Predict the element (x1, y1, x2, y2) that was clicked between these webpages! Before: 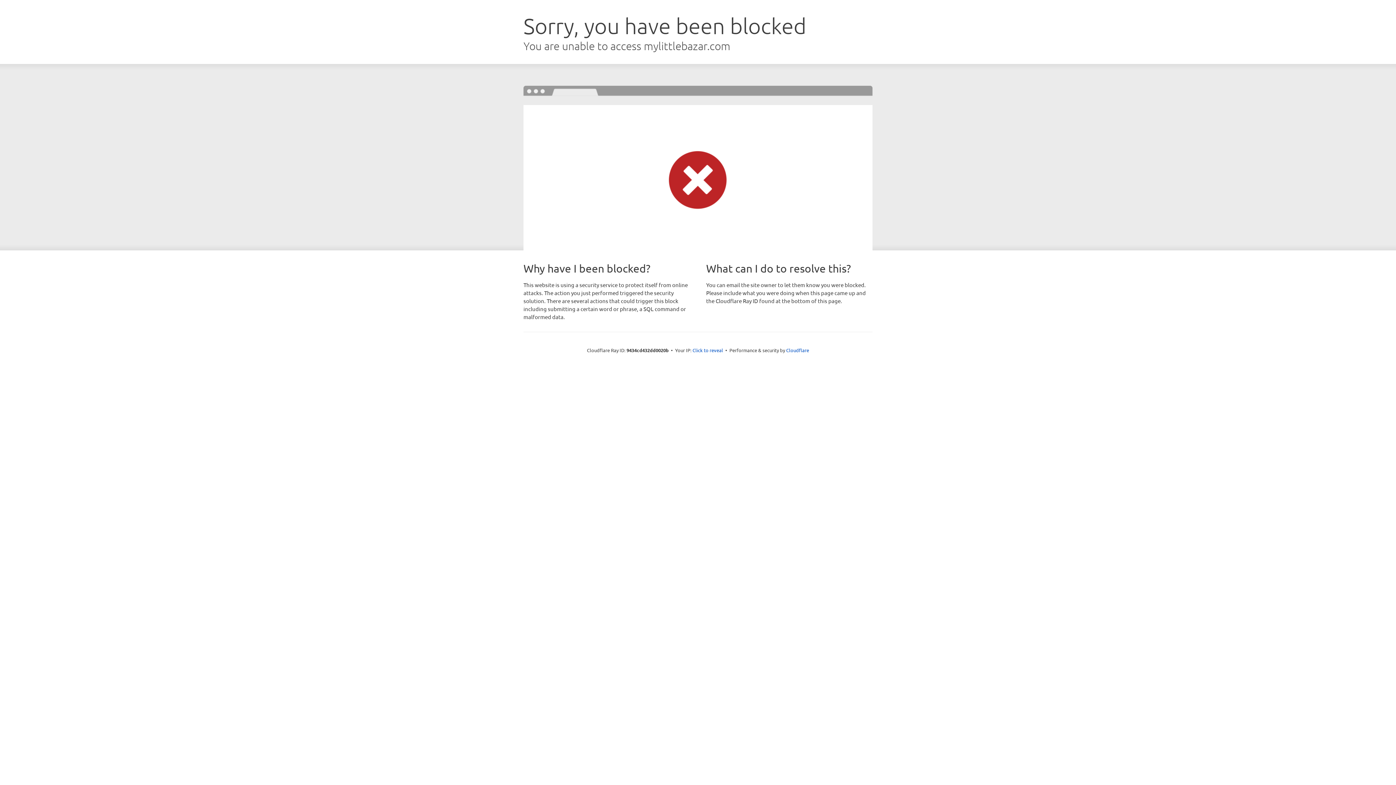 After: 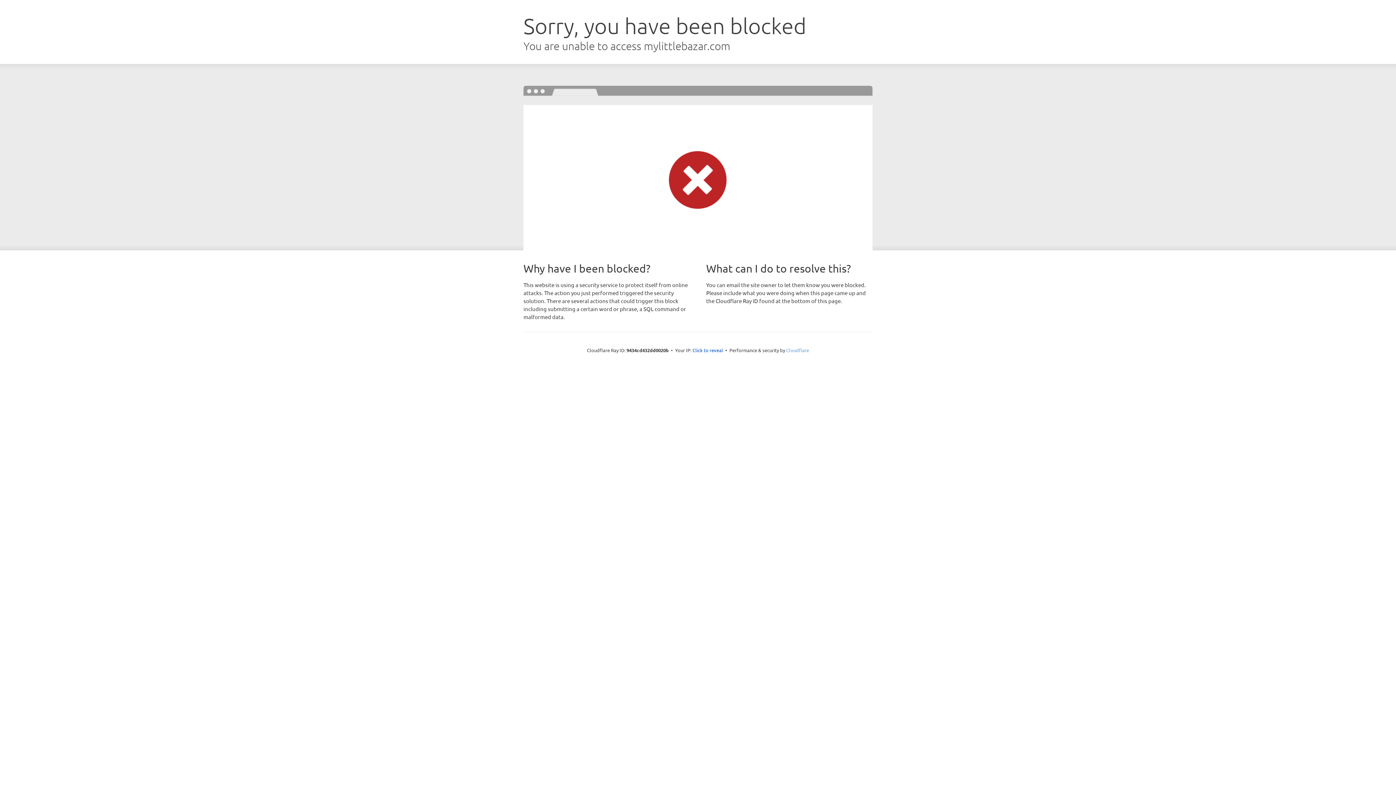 Action: label: Cloudflare bbox: (786, 347, 809, 353)